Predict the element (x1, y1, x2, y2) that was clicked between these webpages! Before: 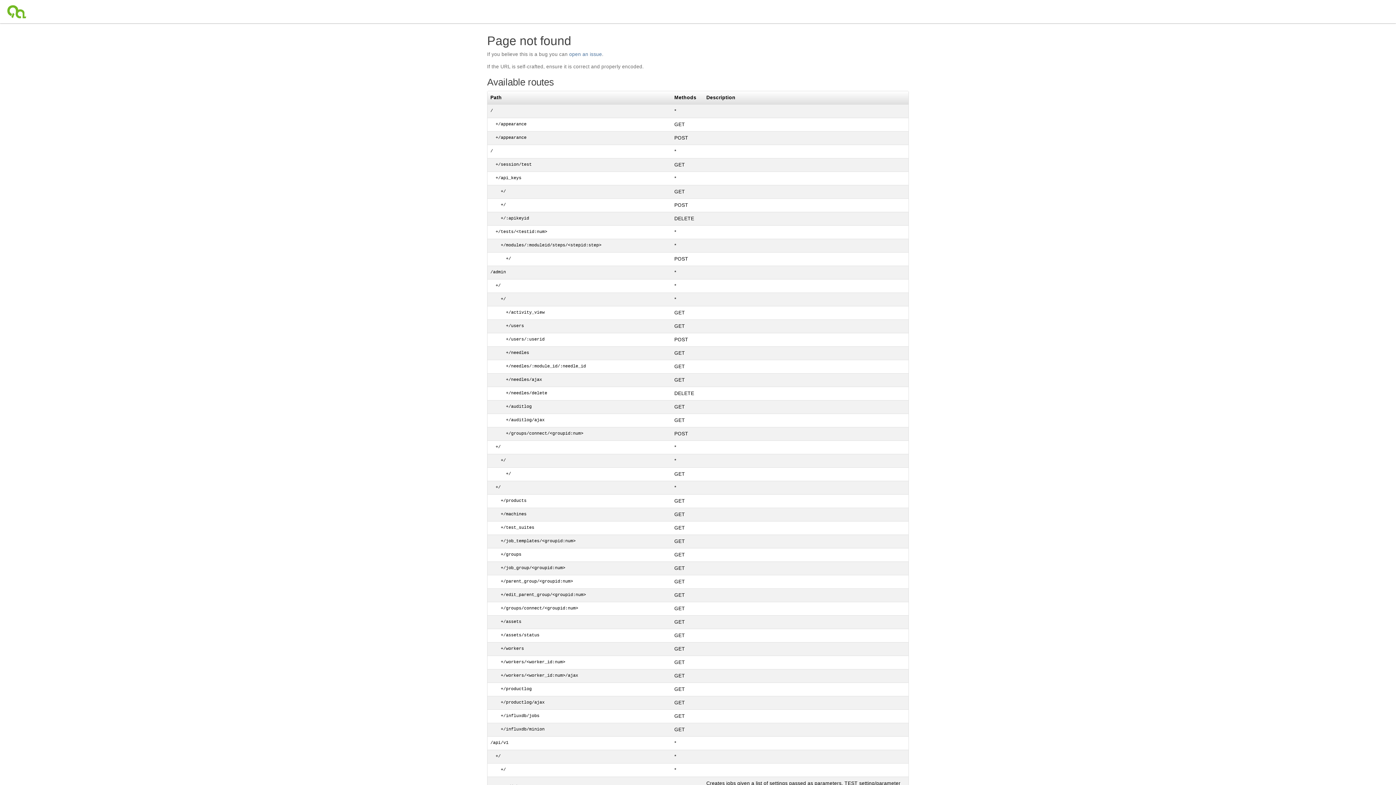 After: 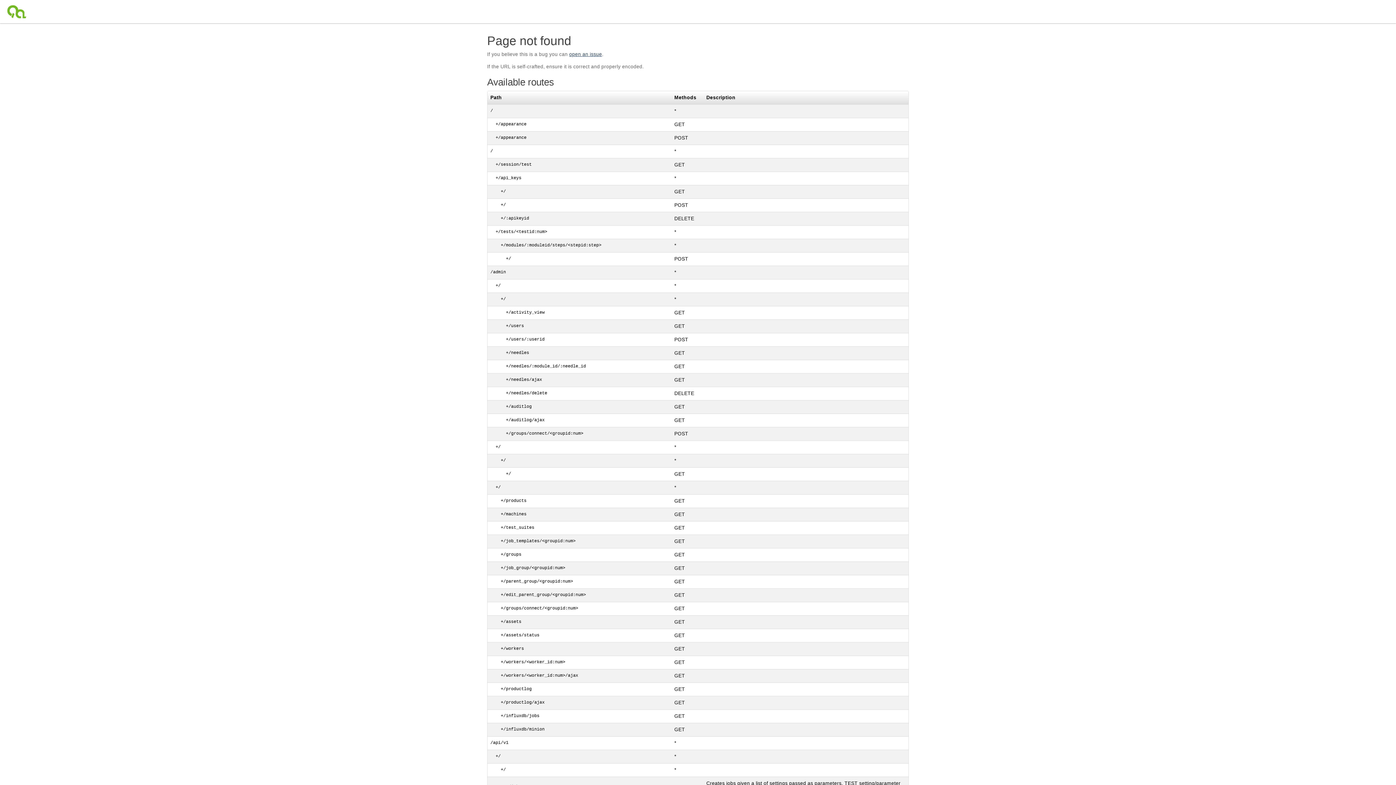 Action: label: open an issue bbox: (569, 51, 602, 57)